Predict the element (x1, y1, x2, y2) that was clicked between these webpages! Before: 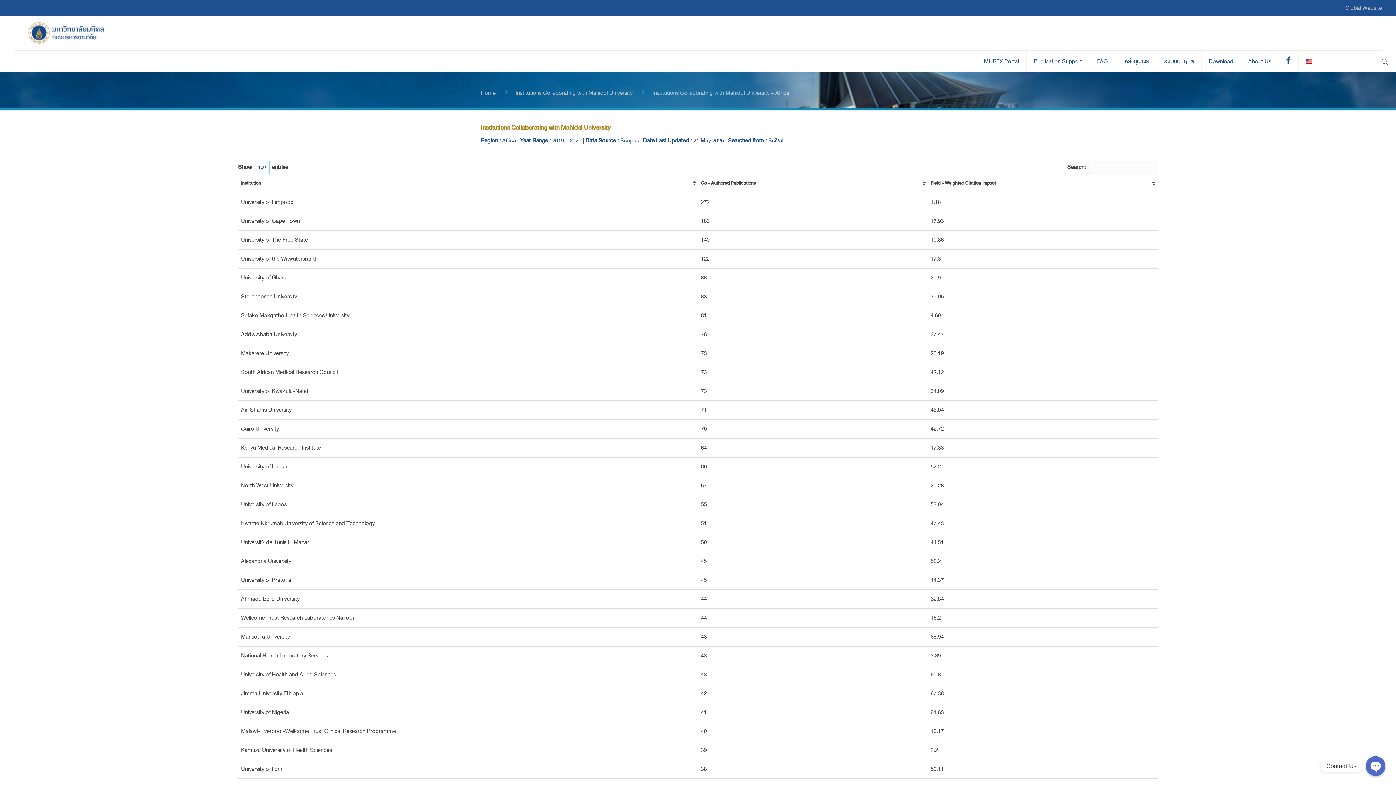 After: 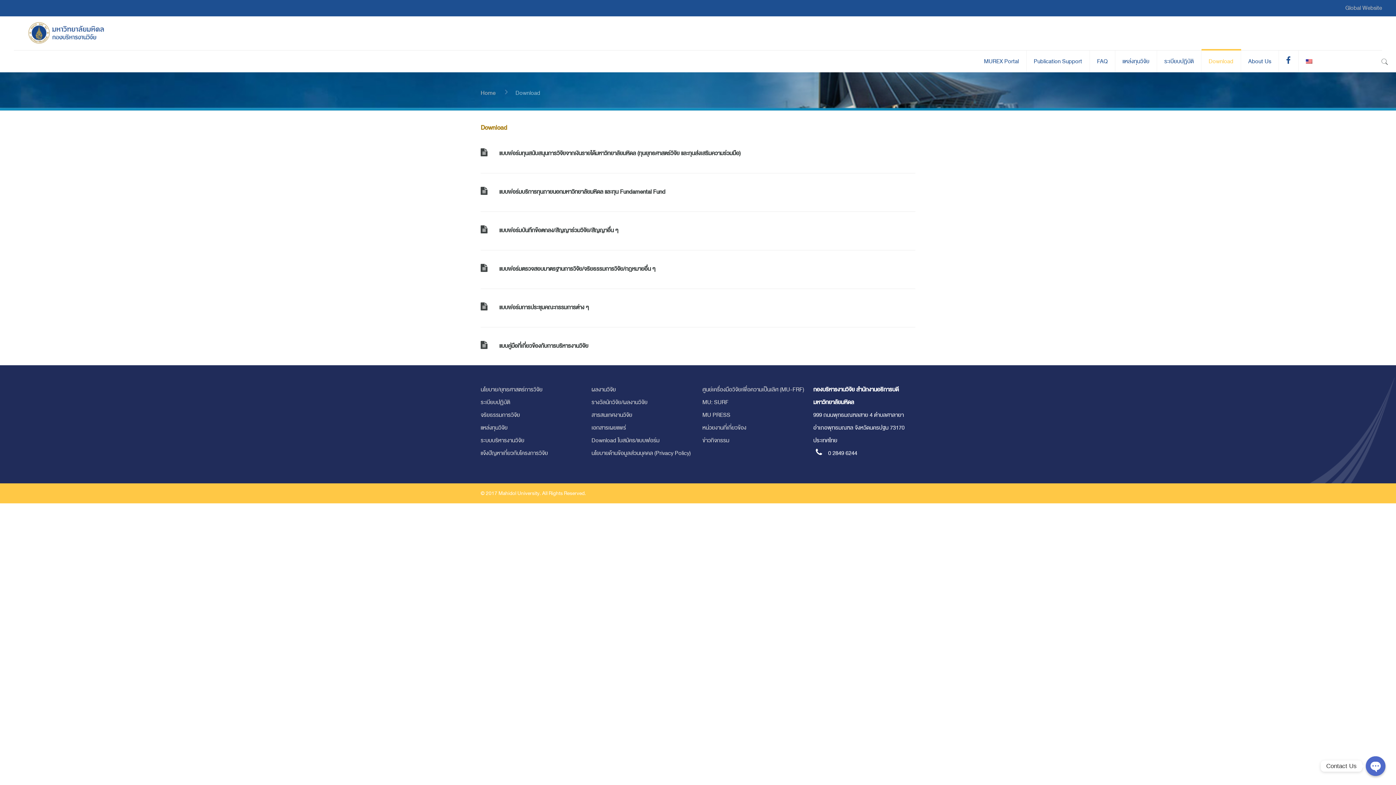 Action: bbox: (1201, 50, 1241, 72) label: Download